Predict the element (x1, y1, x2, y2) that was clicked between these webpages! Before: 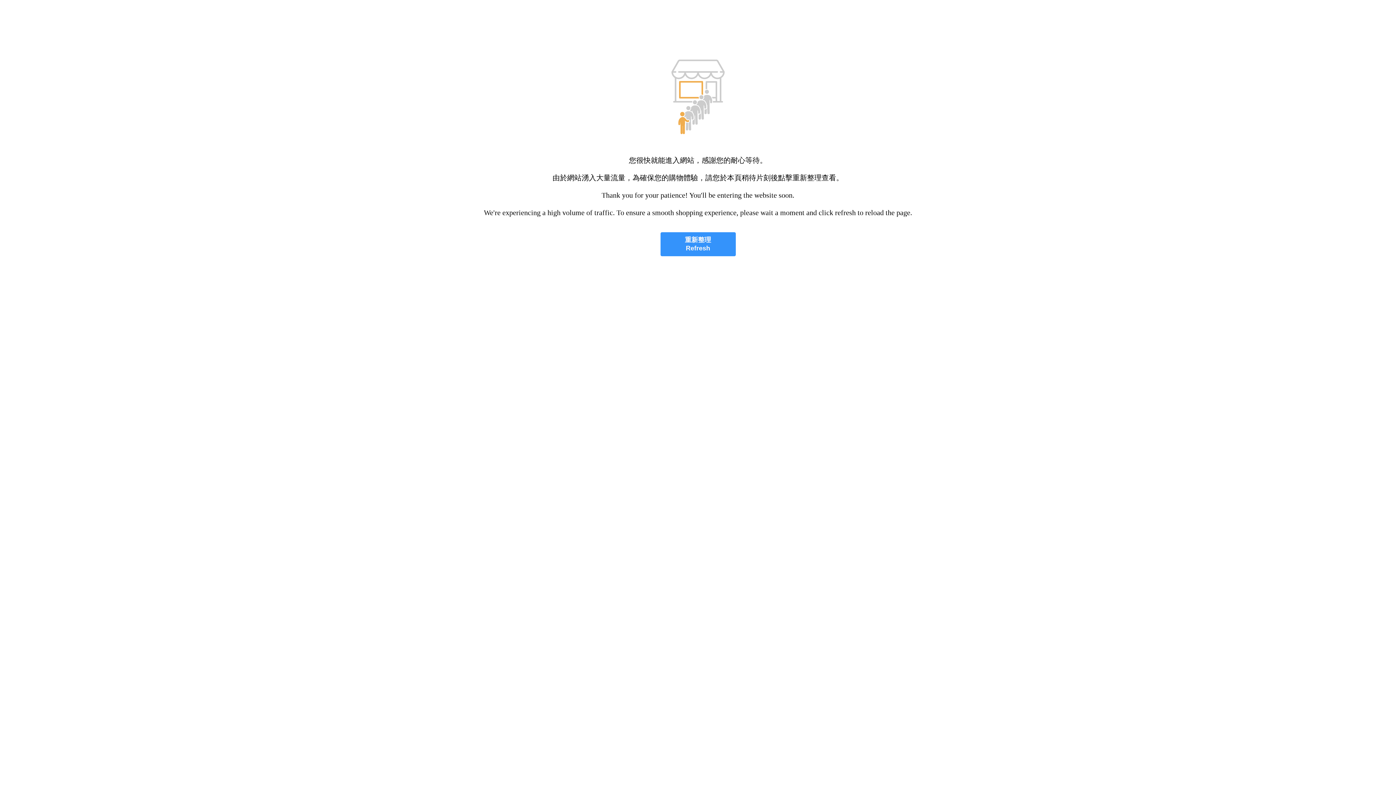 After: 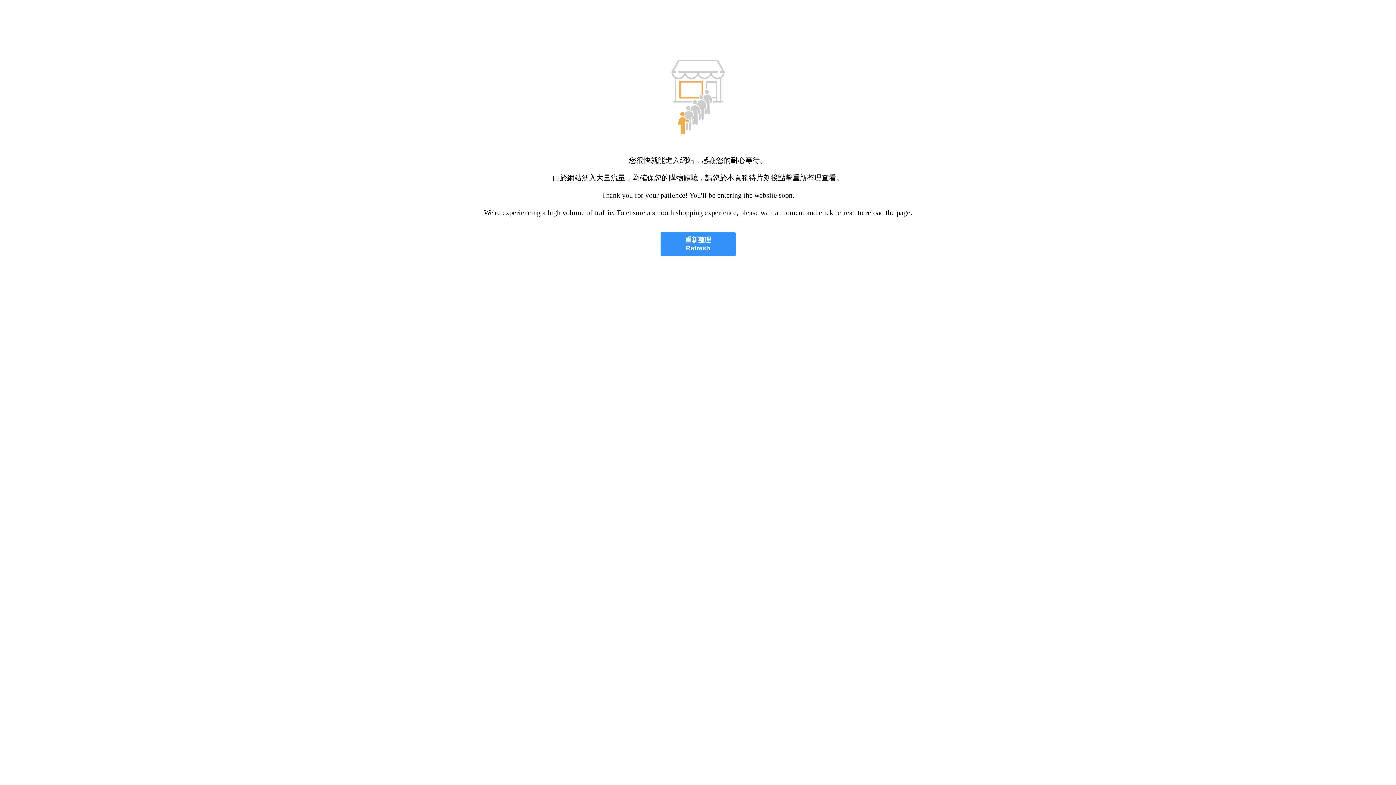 Action: bbox: (660, 232, 735, 256) label: 重新整理
Refresh